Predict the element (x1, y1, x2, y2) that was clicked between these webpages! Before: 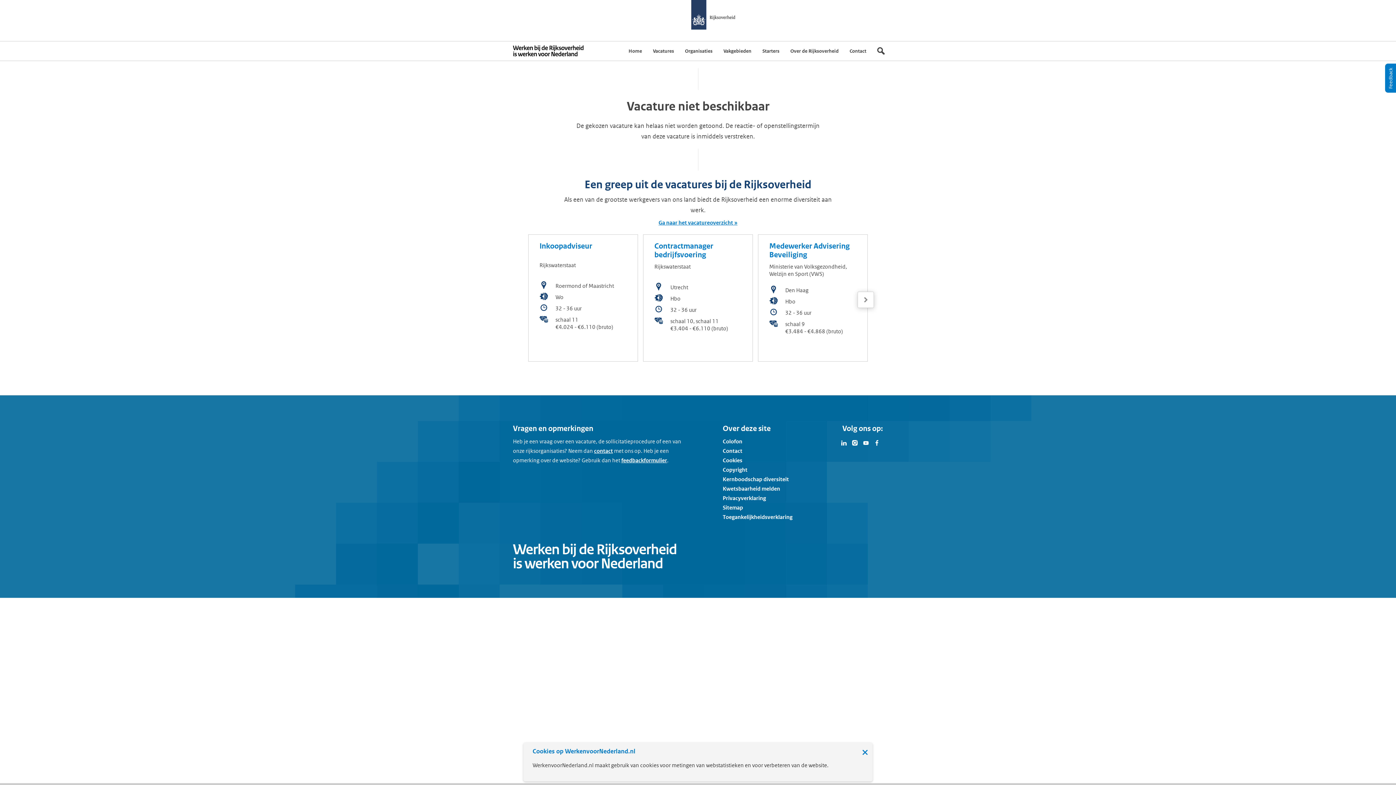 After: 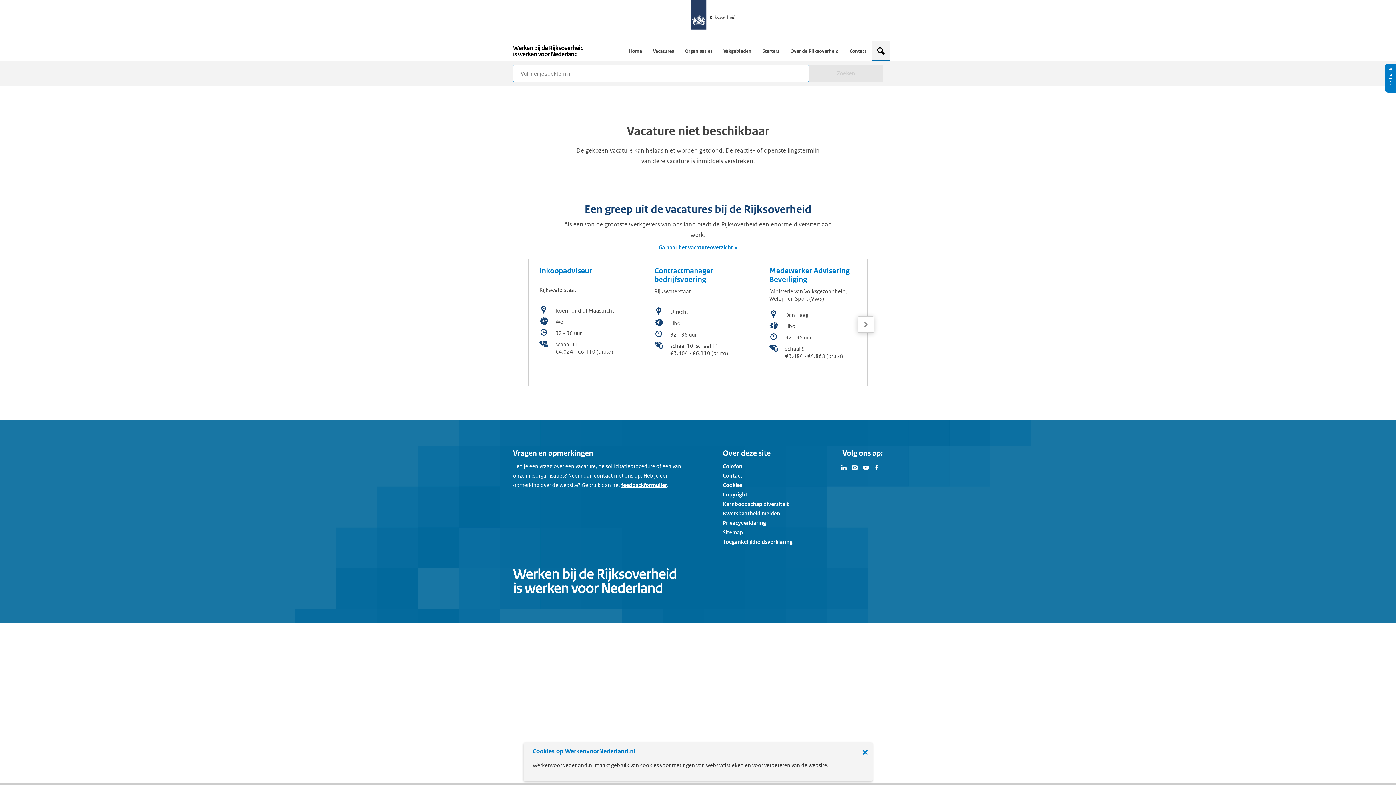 Action: bbox: (872, 41, 890, 60) label: Zoek